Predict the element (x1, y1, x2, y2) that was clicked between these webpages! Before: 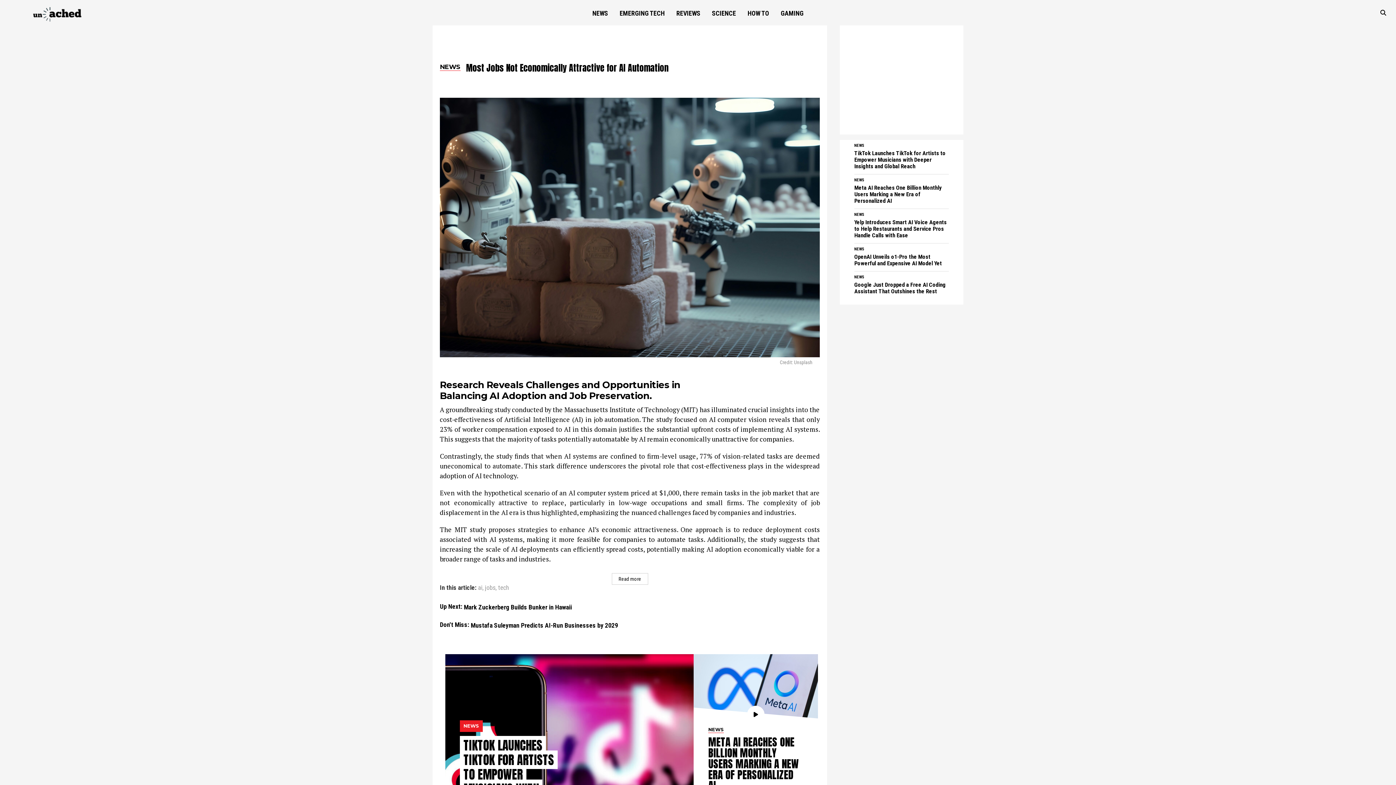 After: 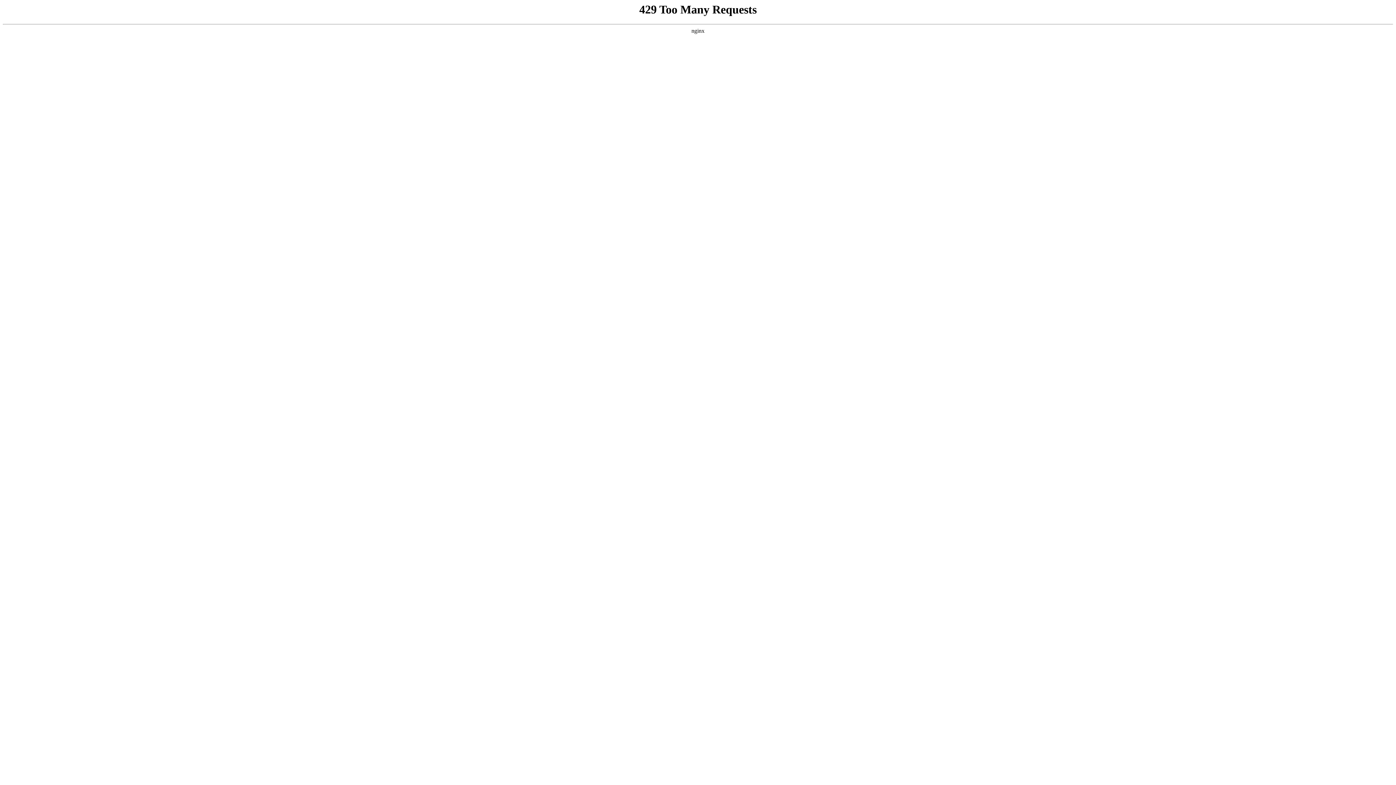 Action: bbox: (470, 622, 618, 629) label: Mustafa Suleyman Predicts AI-Run Businesses by 2029